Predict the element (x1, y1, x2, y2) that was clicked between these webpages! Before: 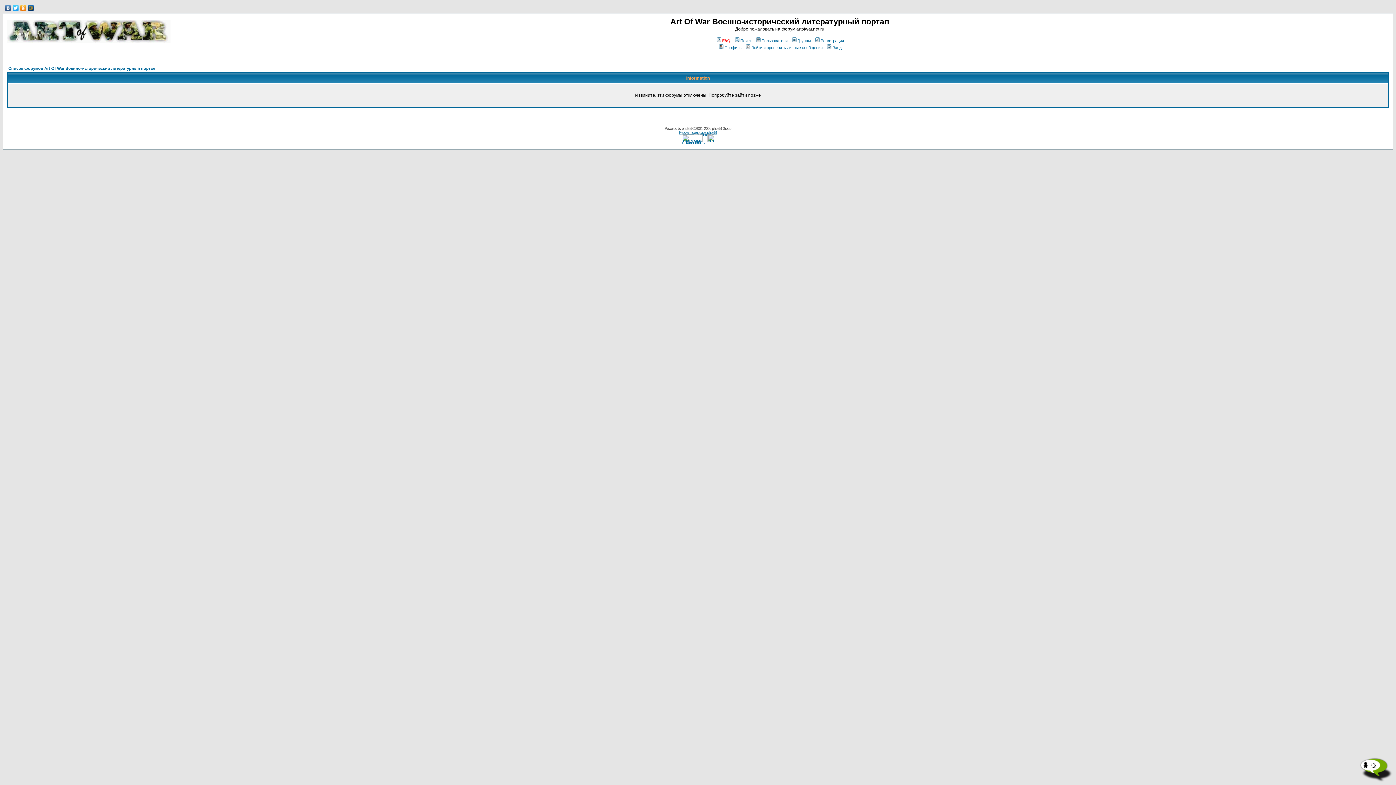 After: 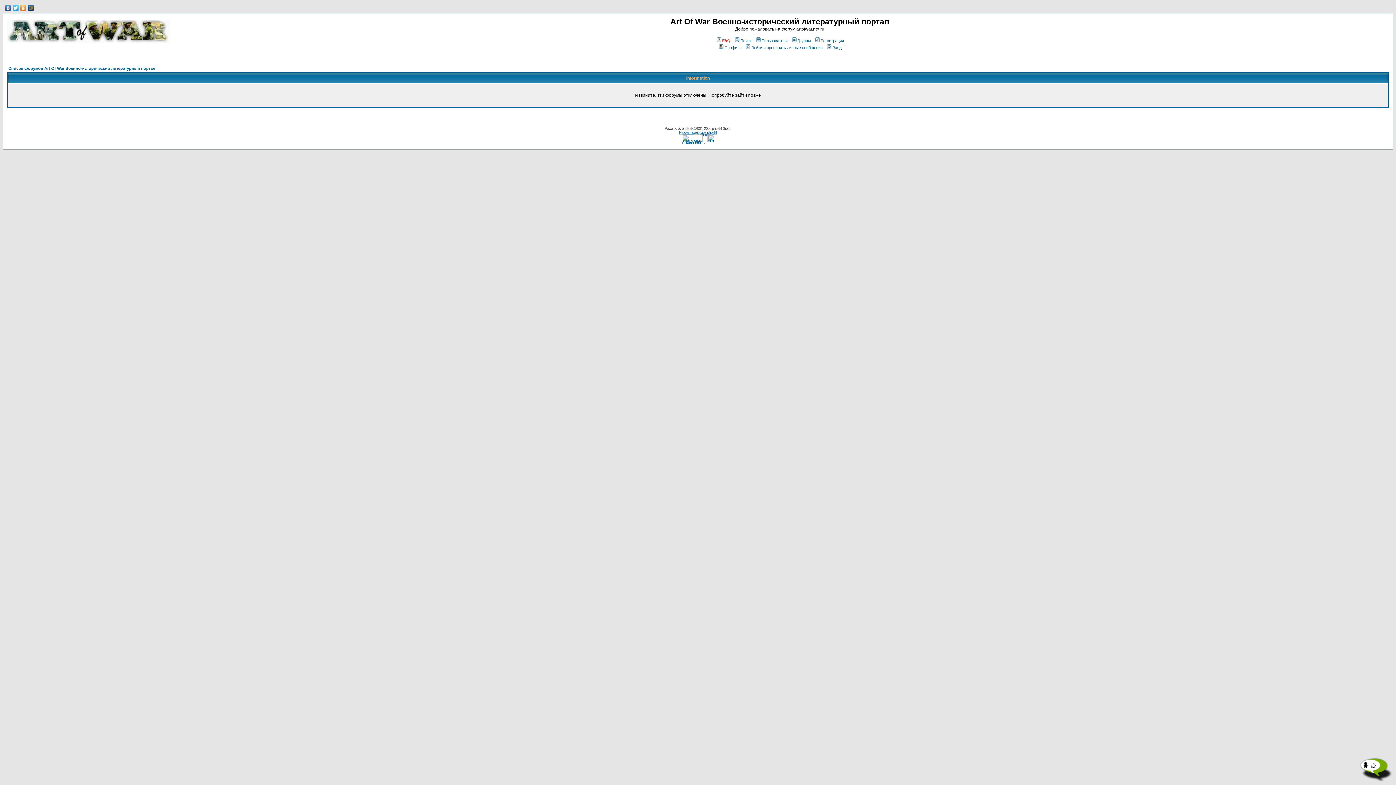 Action: label: Список форумов Art Of War Военно-исторический литературный портал bbox: (8, 66, 155, 70)